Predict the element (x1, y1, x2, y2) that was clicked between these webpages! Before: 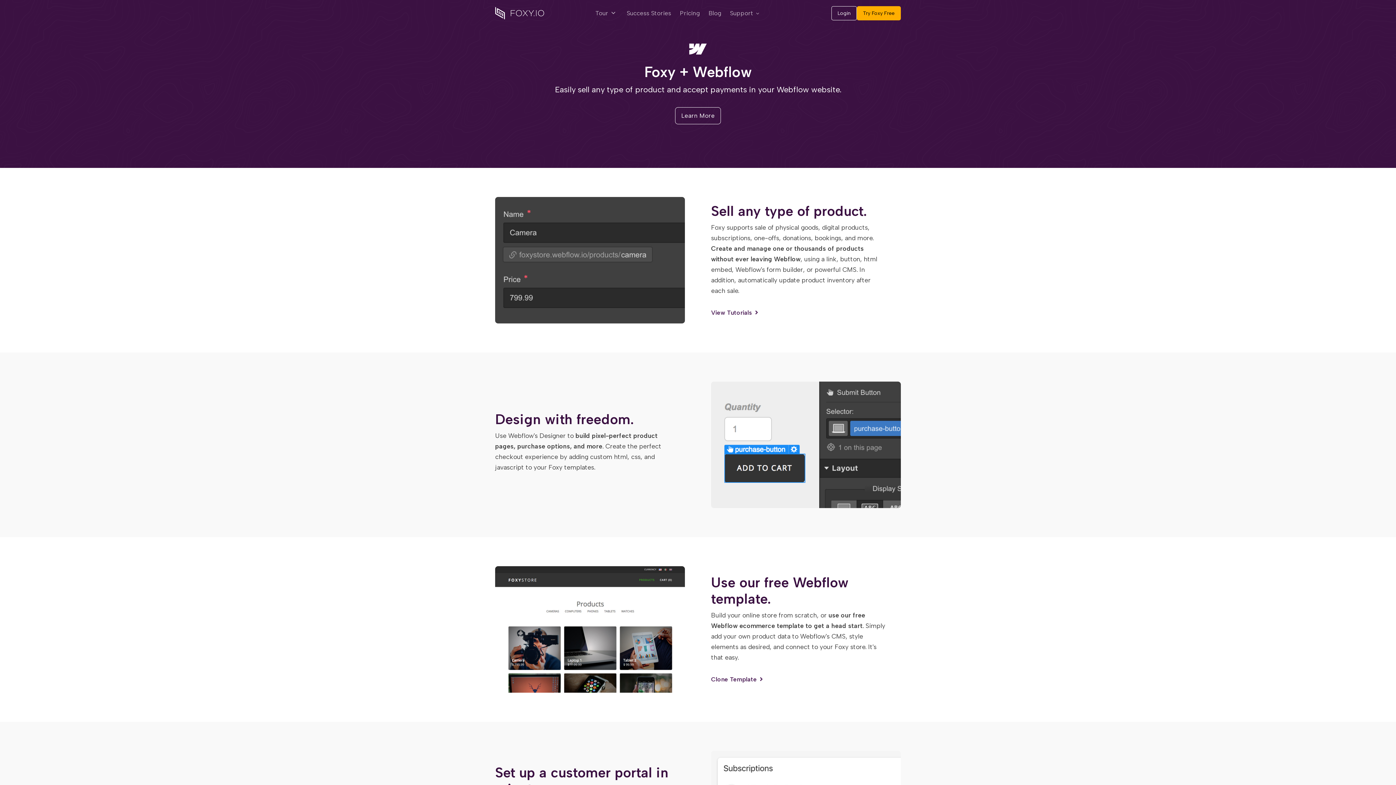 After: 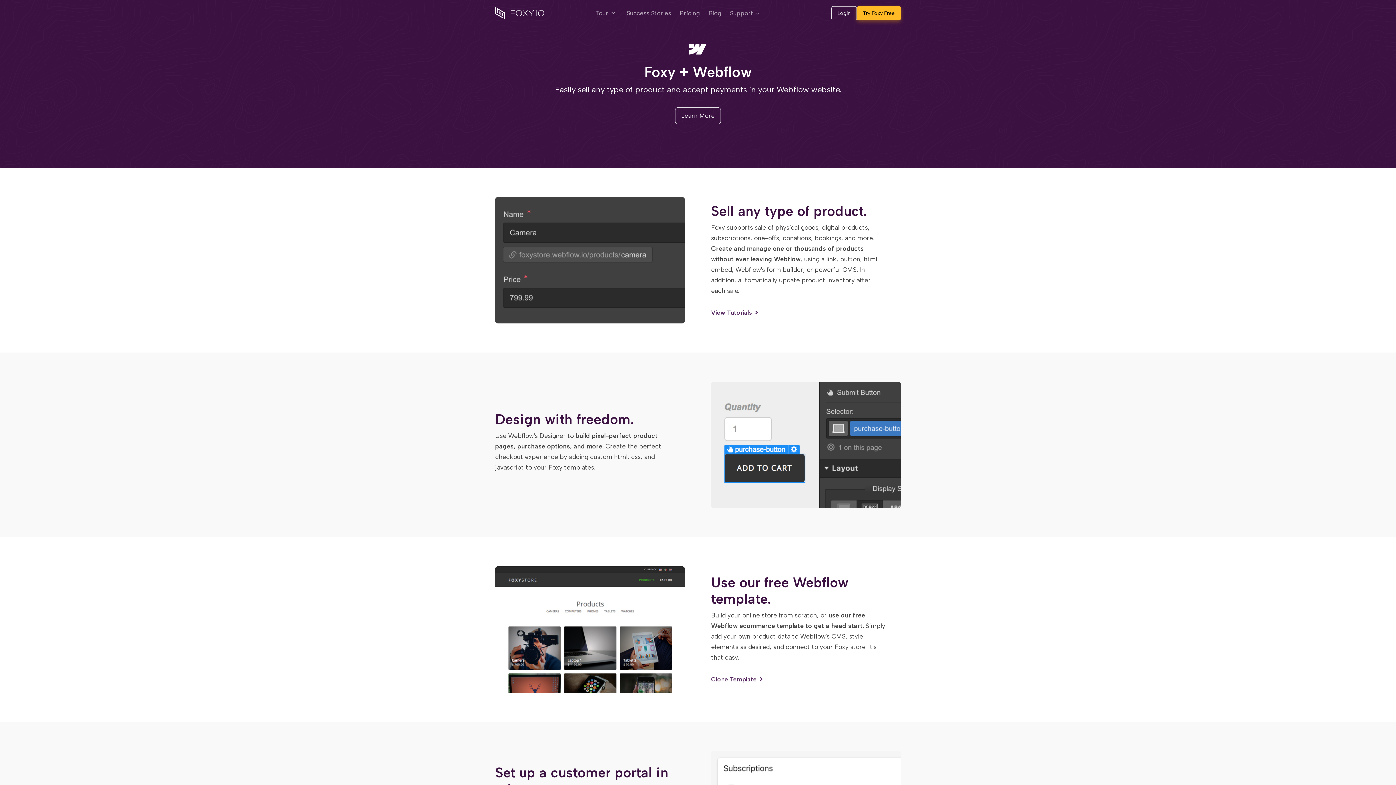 Action: bbox: (857, 6, 901, 20) label: Try Foxy Free